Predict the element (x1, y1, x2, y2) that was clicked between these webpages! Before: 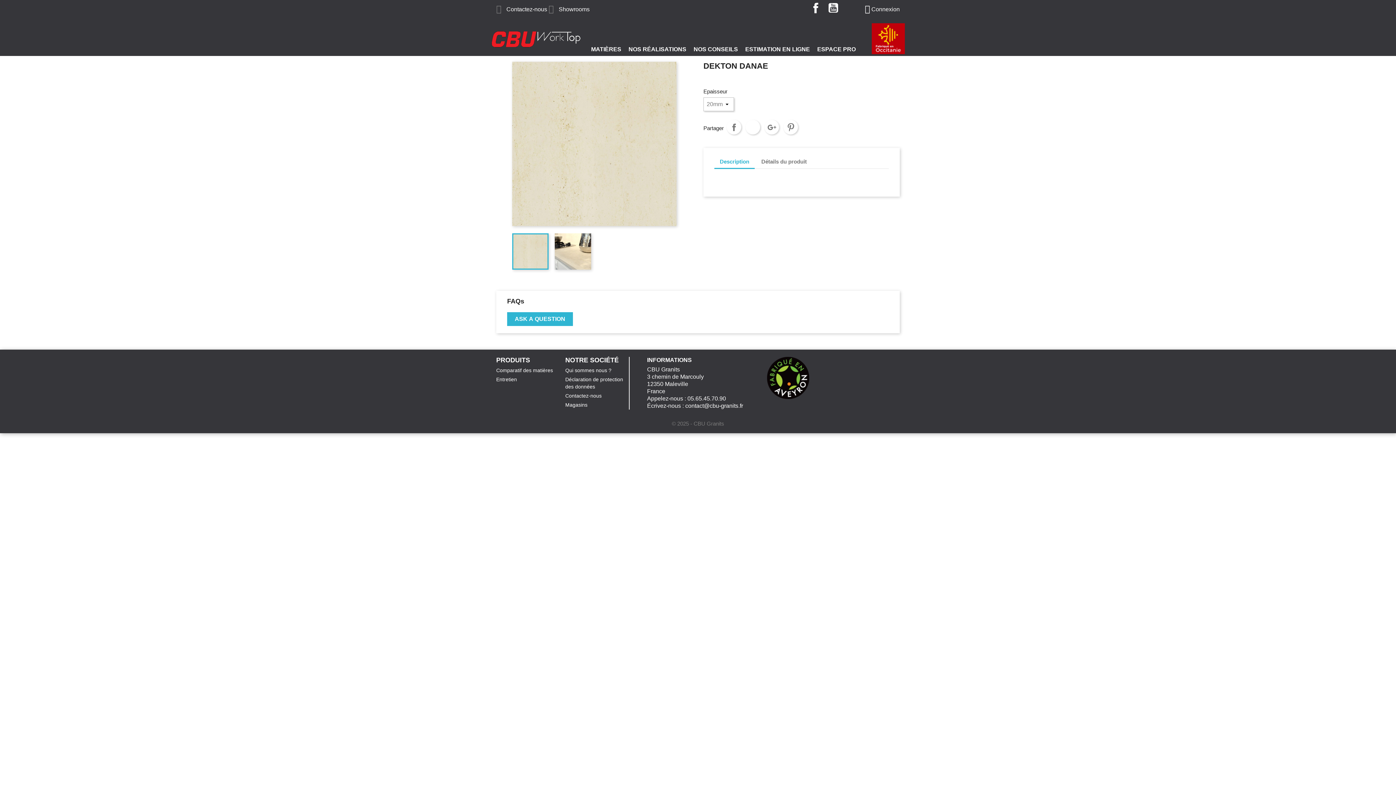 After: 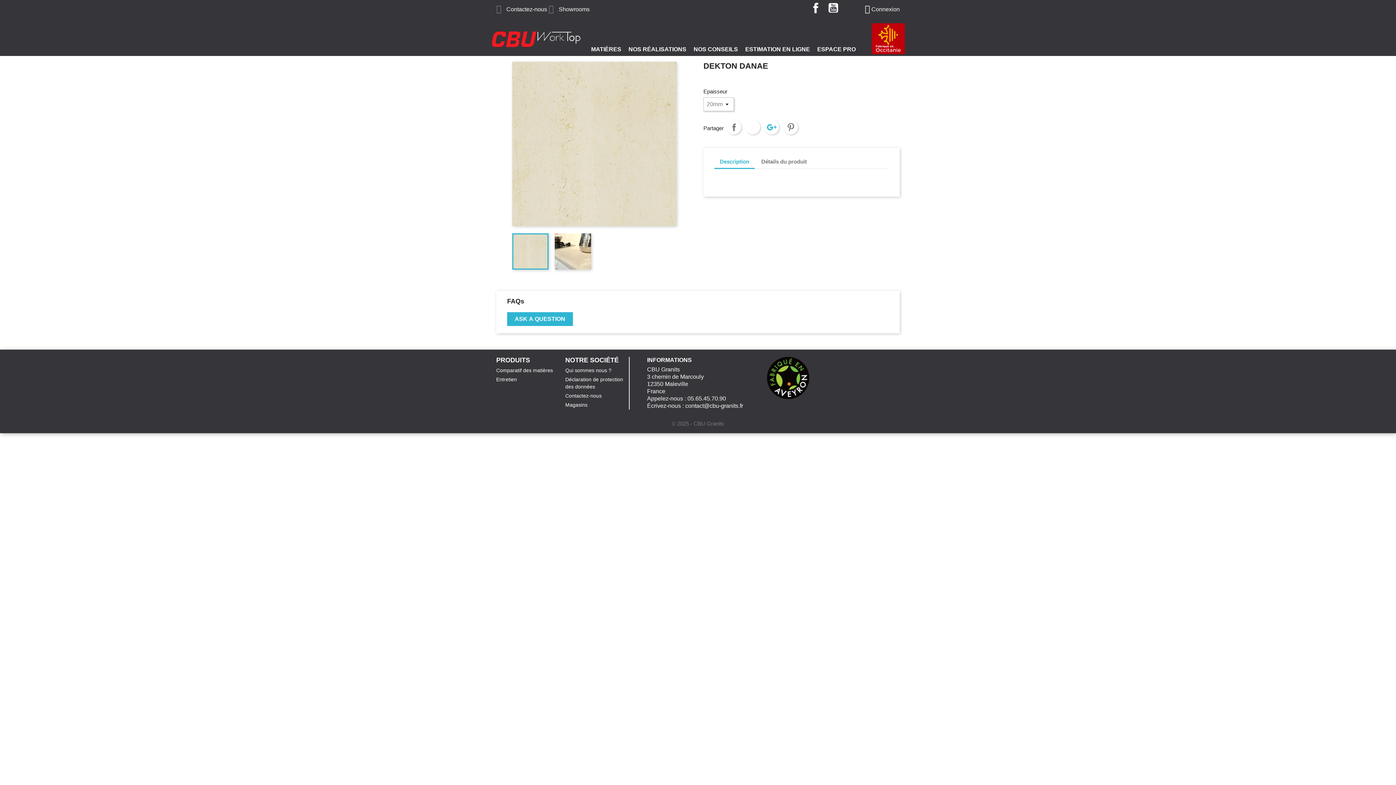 Action: bbox: (764, 120, 779, 134) label: Google+